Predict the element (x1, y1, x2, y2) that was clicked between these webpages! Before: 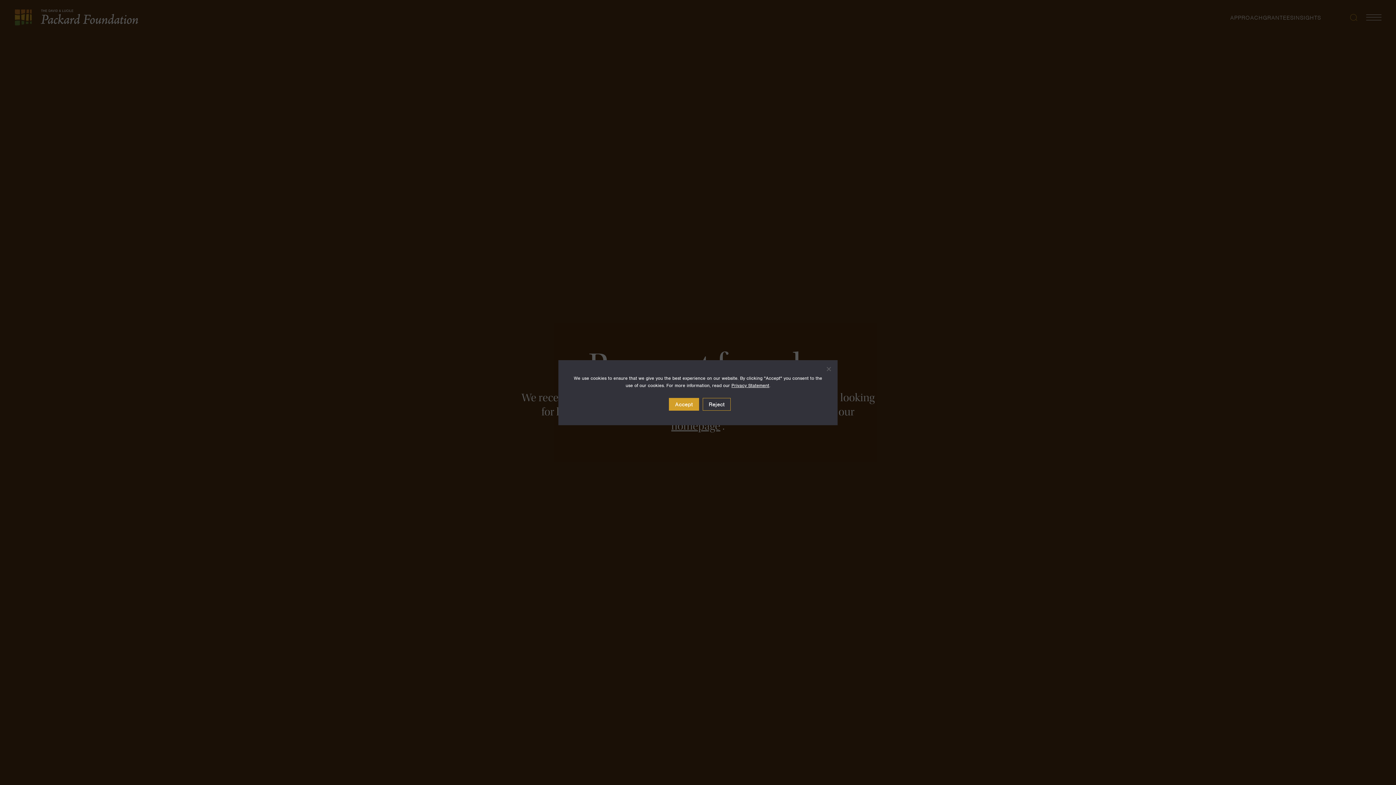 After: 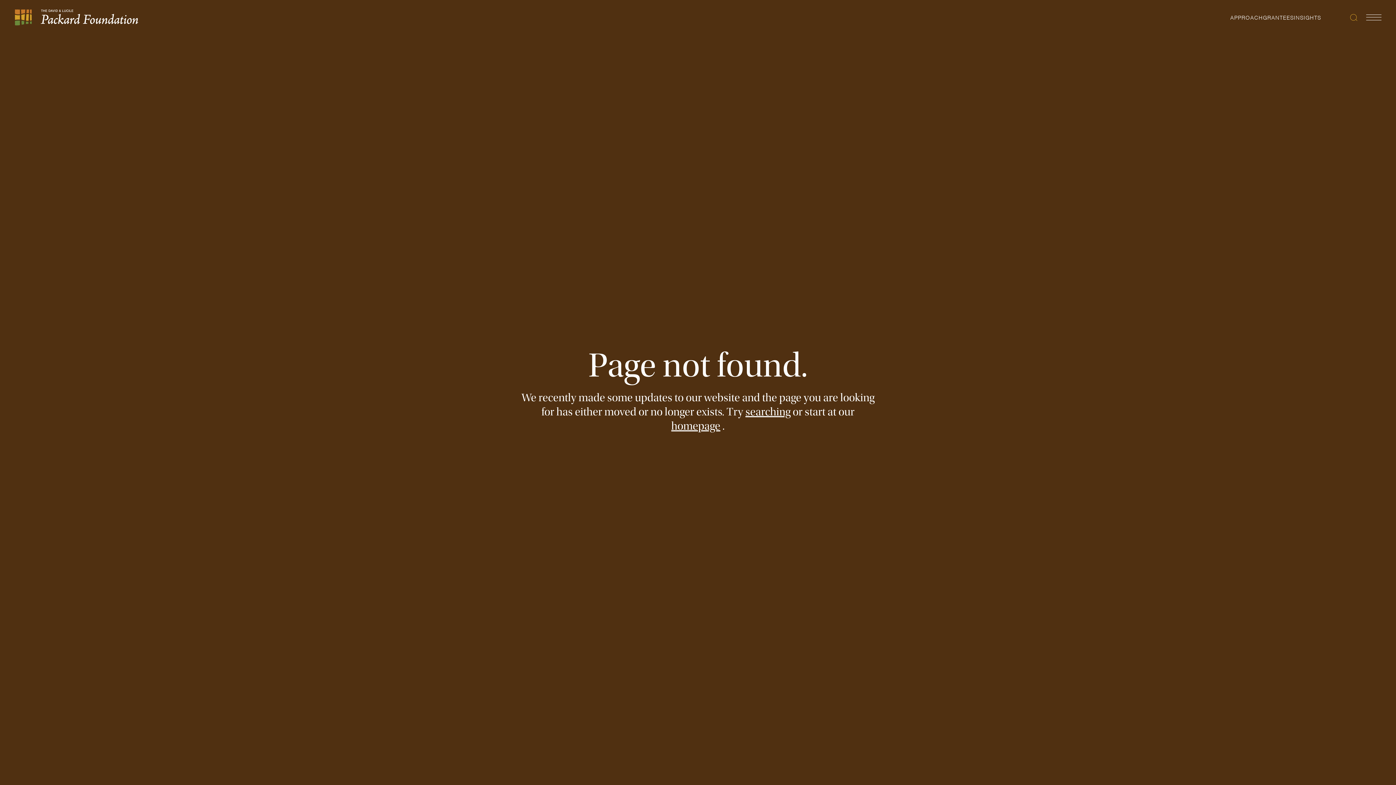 Action: label: Reject bbox: (702, 398, 730, 410)